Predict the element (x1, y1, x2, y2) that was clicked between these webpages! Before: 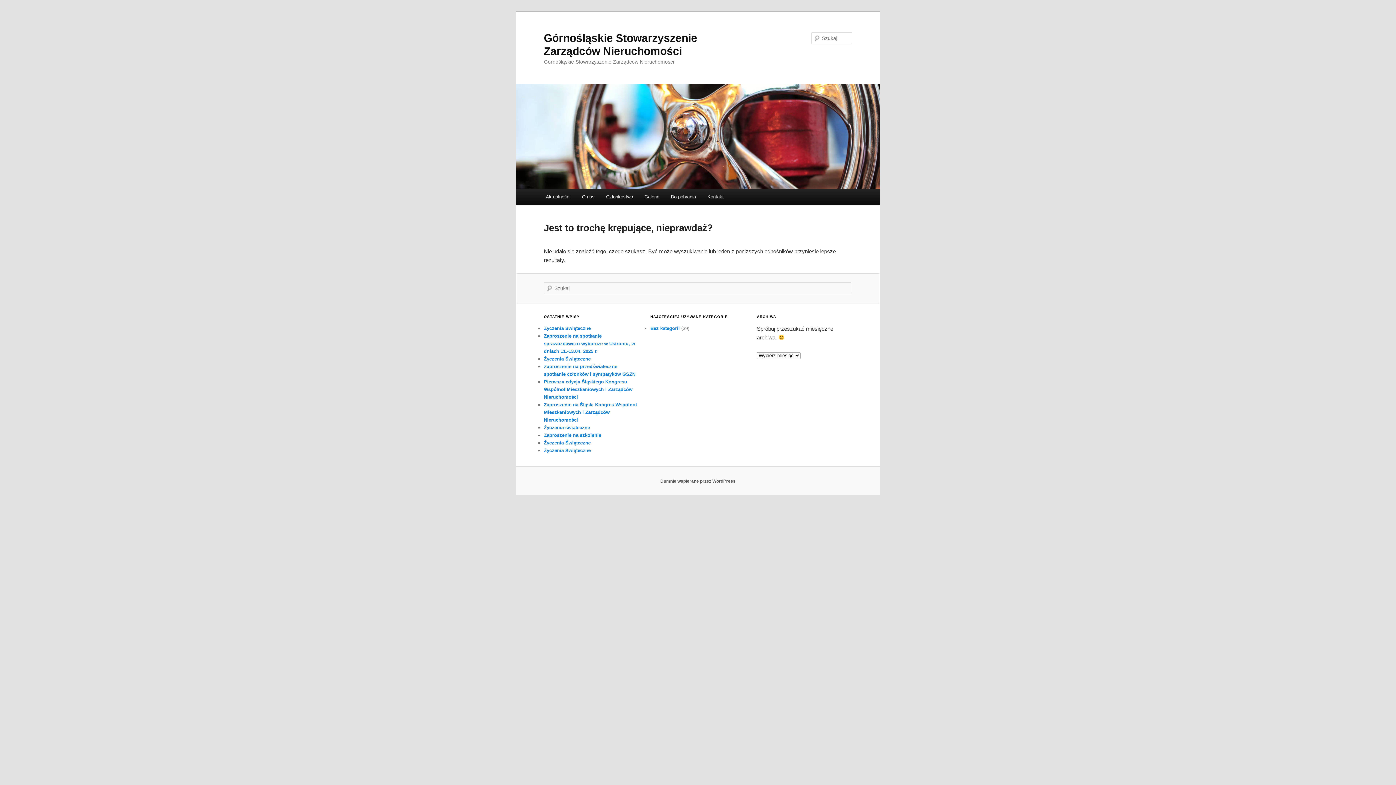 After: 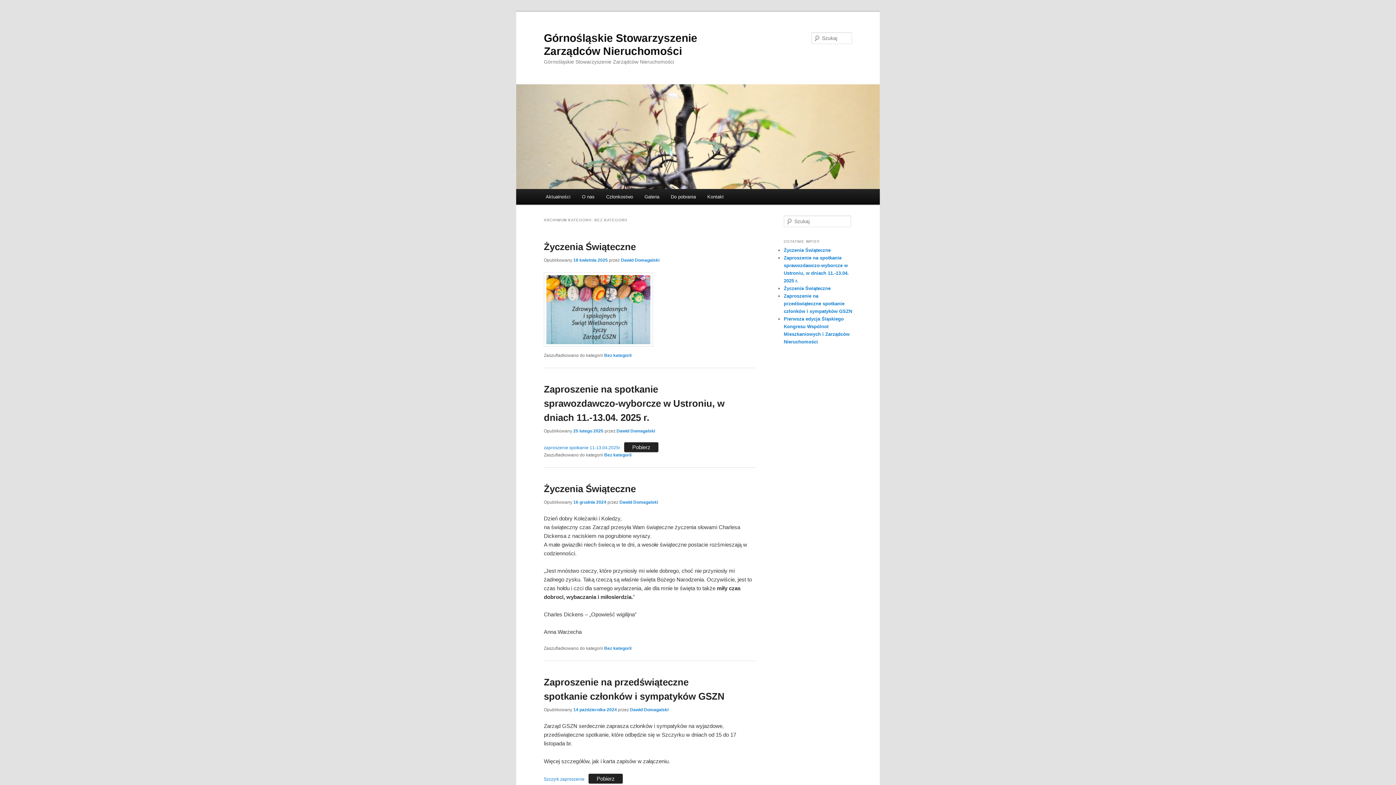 Action: label: Bez kategorii bbox: (650, 325, 679, 331)